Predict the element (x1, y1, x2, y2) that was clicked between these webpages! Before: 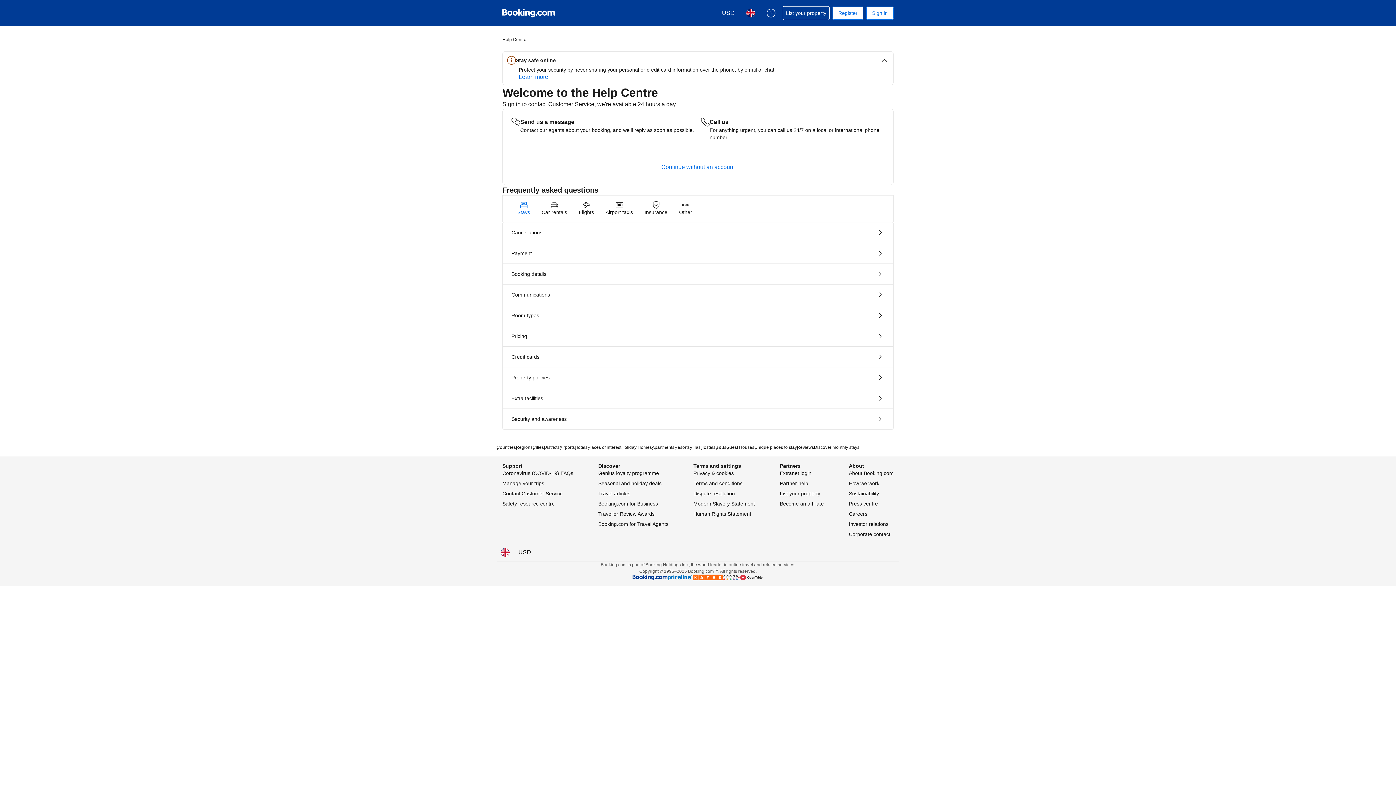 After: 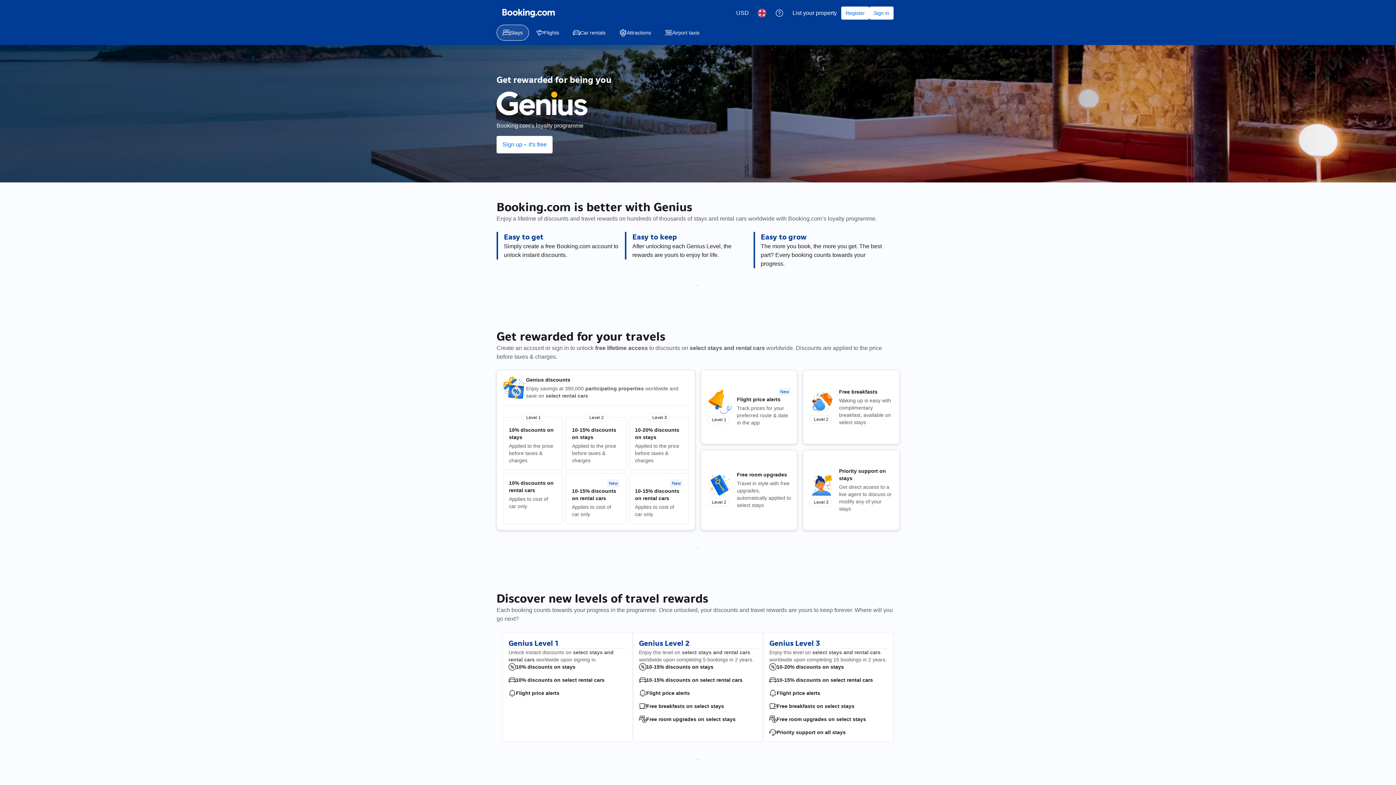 Action: bbox: (598, 470, 659, 476) label: Genius loyalty programme